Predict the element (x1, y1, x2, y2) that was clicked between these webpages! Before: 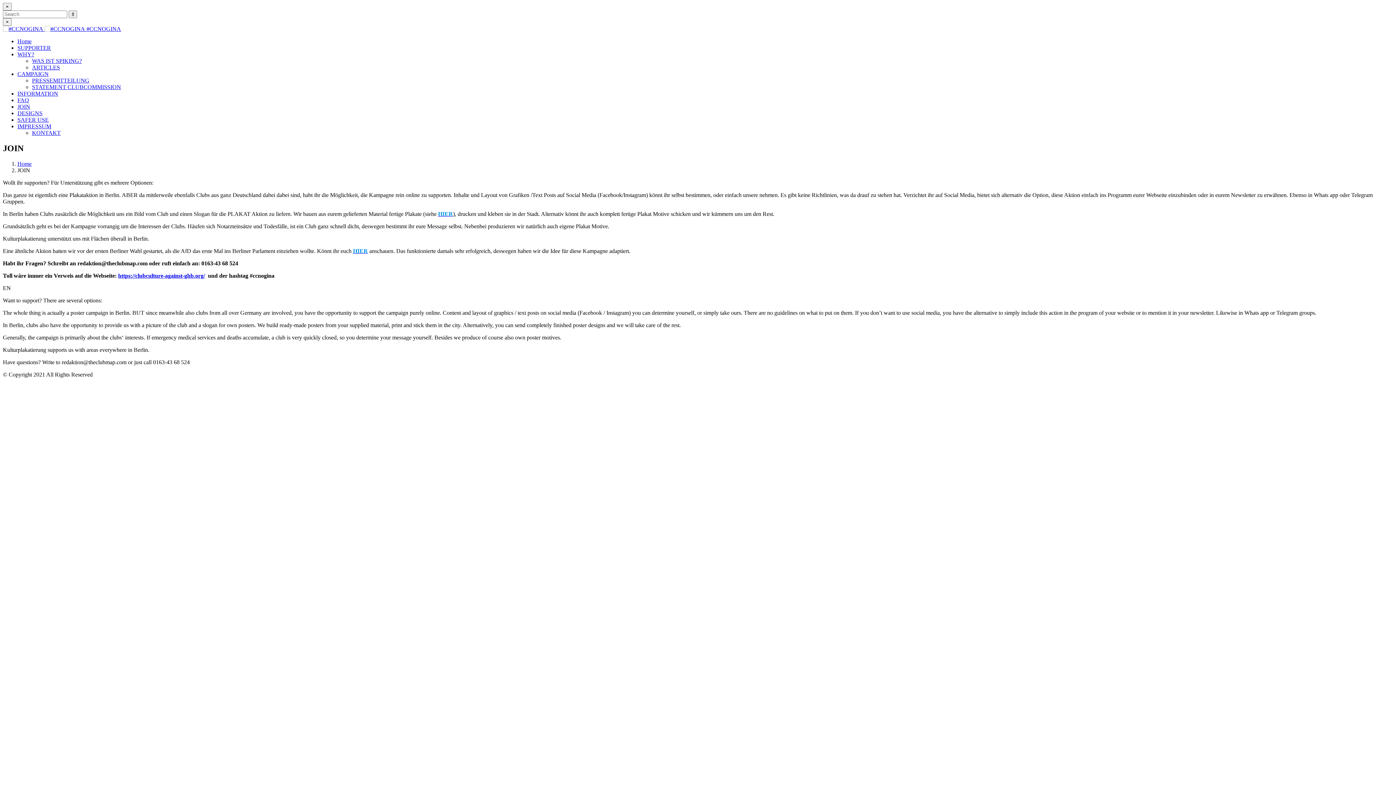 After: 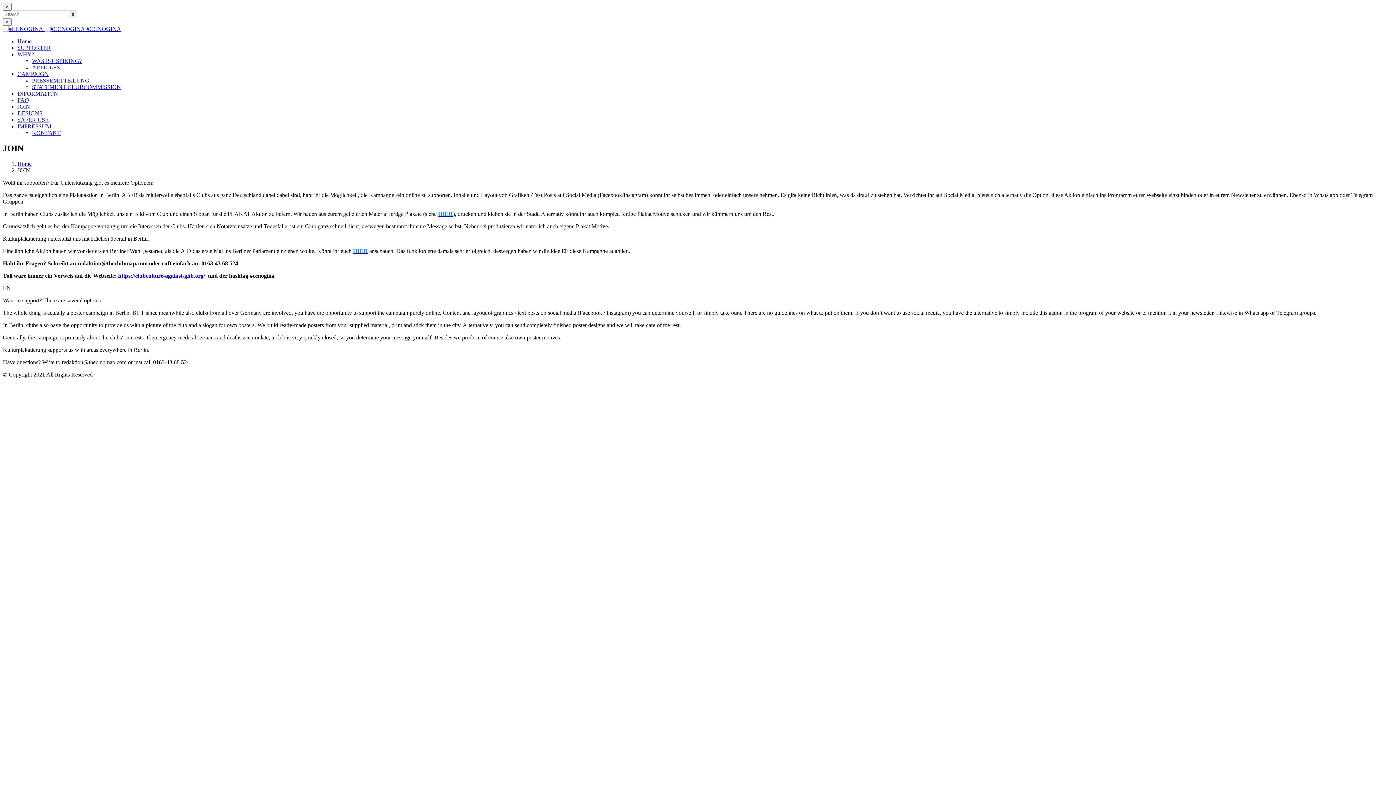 Action: label: HIER bbox: (353, 247, 368, 254)